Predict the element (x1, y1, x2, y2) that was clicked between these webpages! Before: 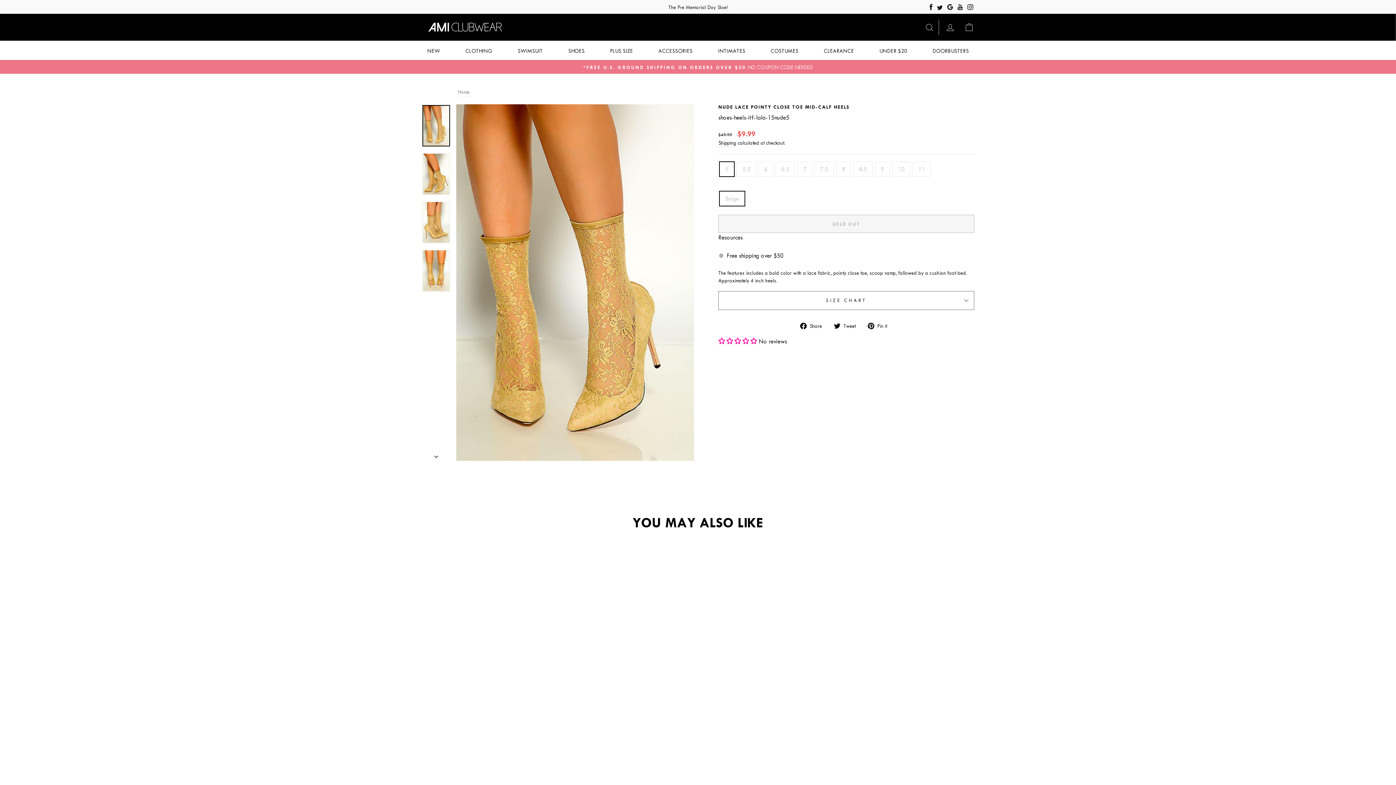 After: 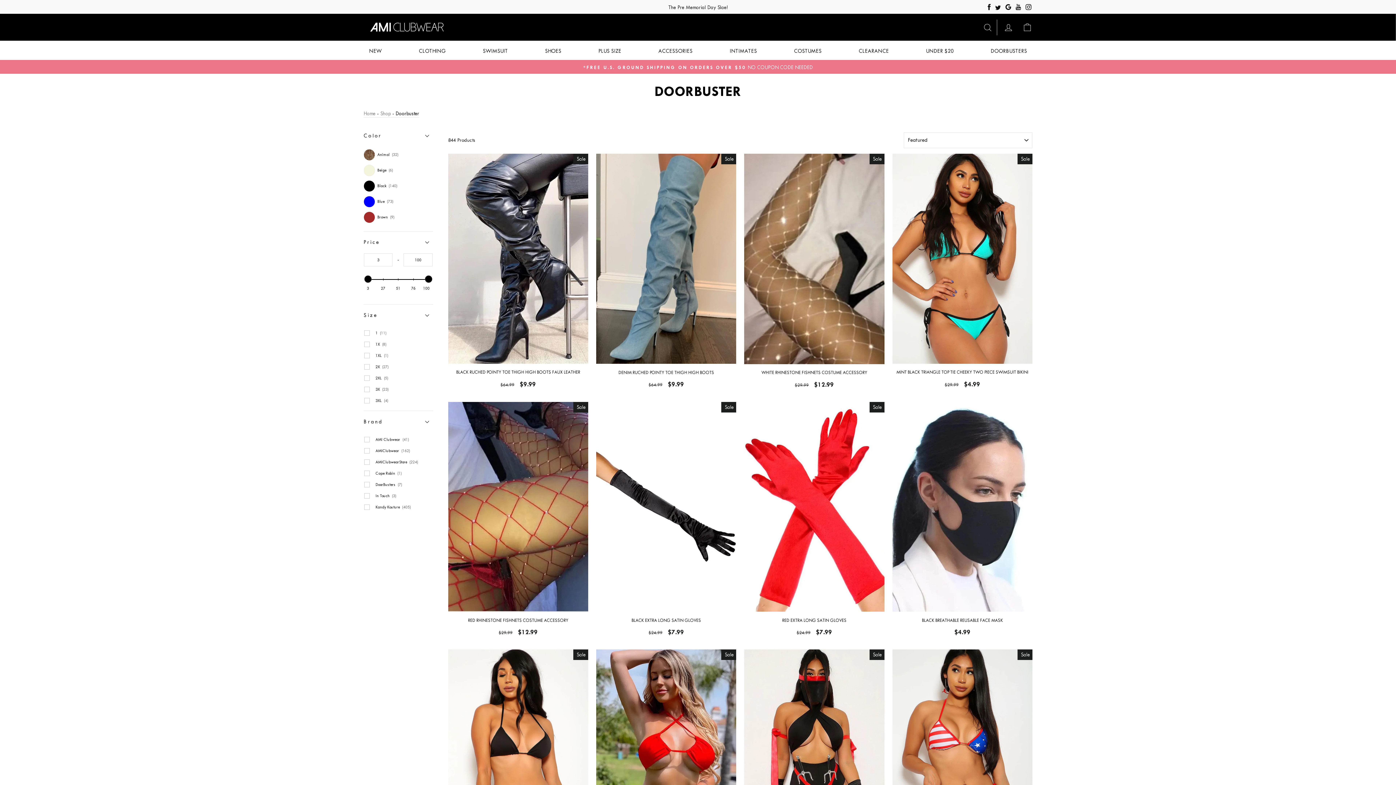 Action: label: DOORBUSTERS bbox: (927, 44, 974, 57)